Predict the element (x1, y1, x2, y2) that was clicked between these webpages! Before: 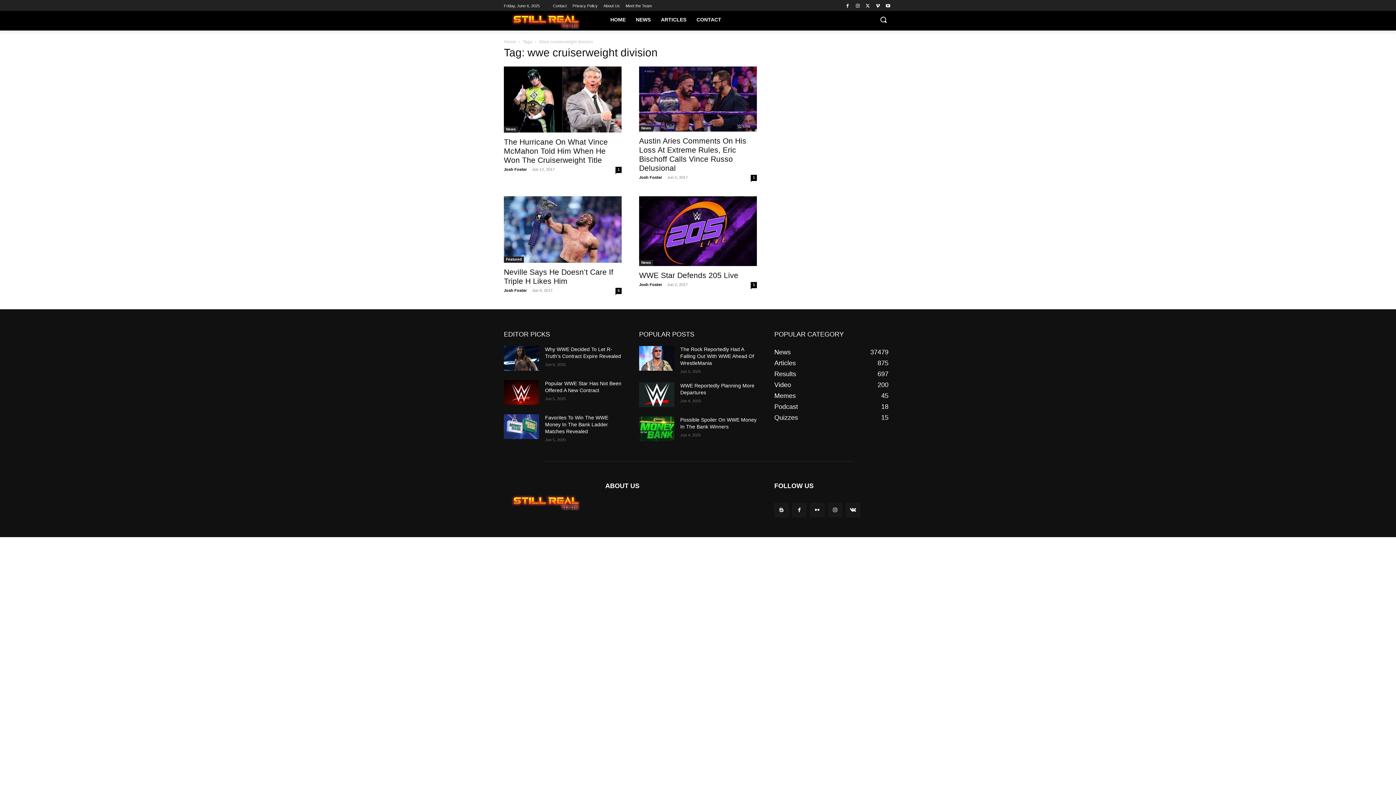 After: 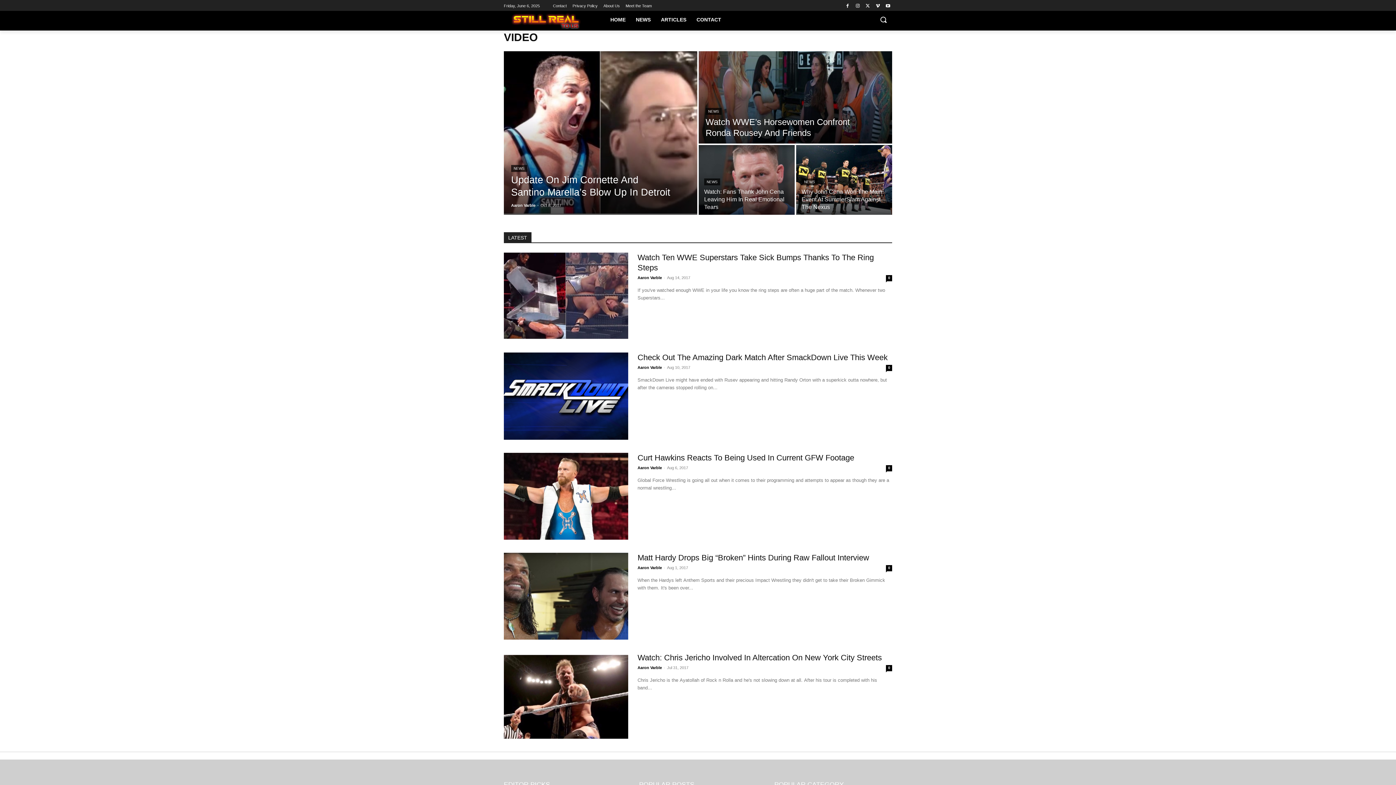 Action: label: Video
200 bbox: (774, 381, 791, 388)